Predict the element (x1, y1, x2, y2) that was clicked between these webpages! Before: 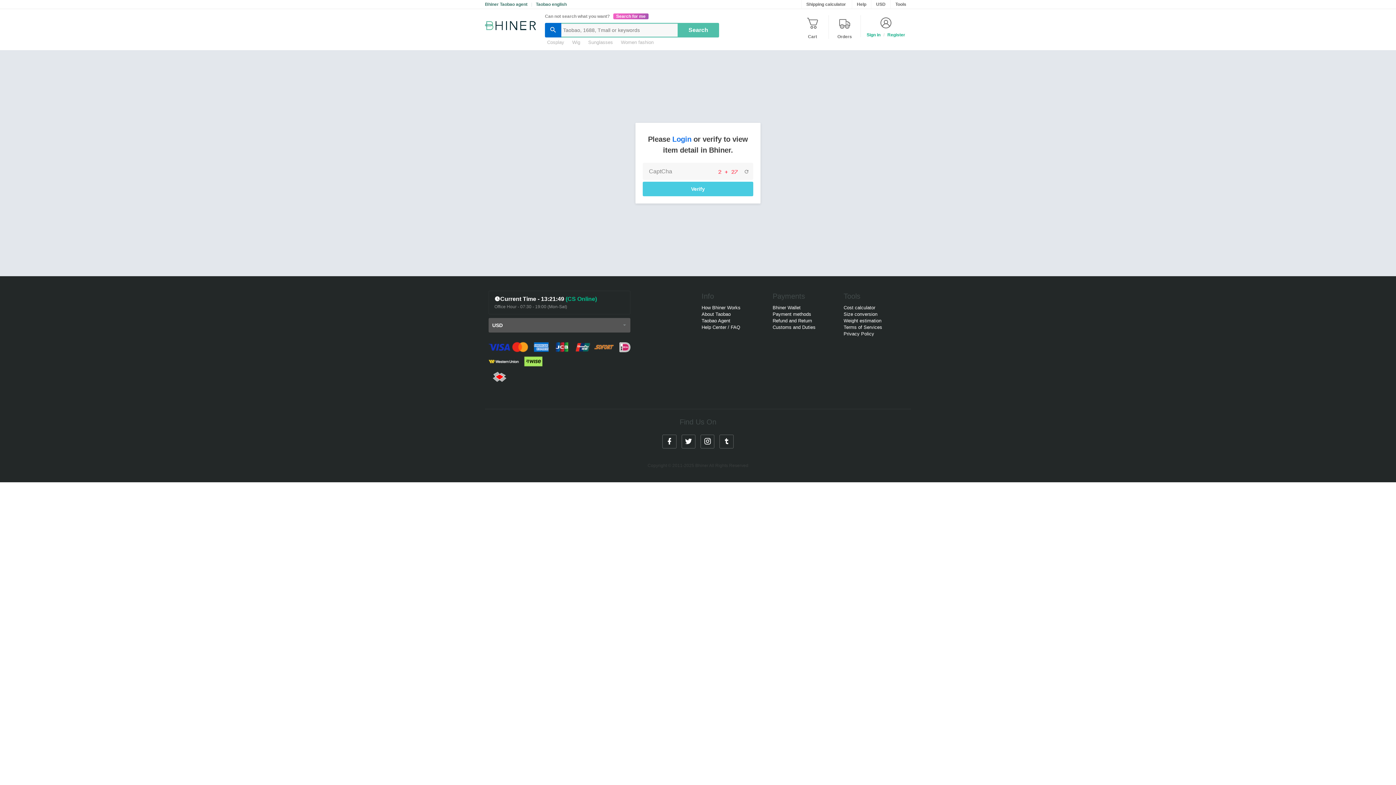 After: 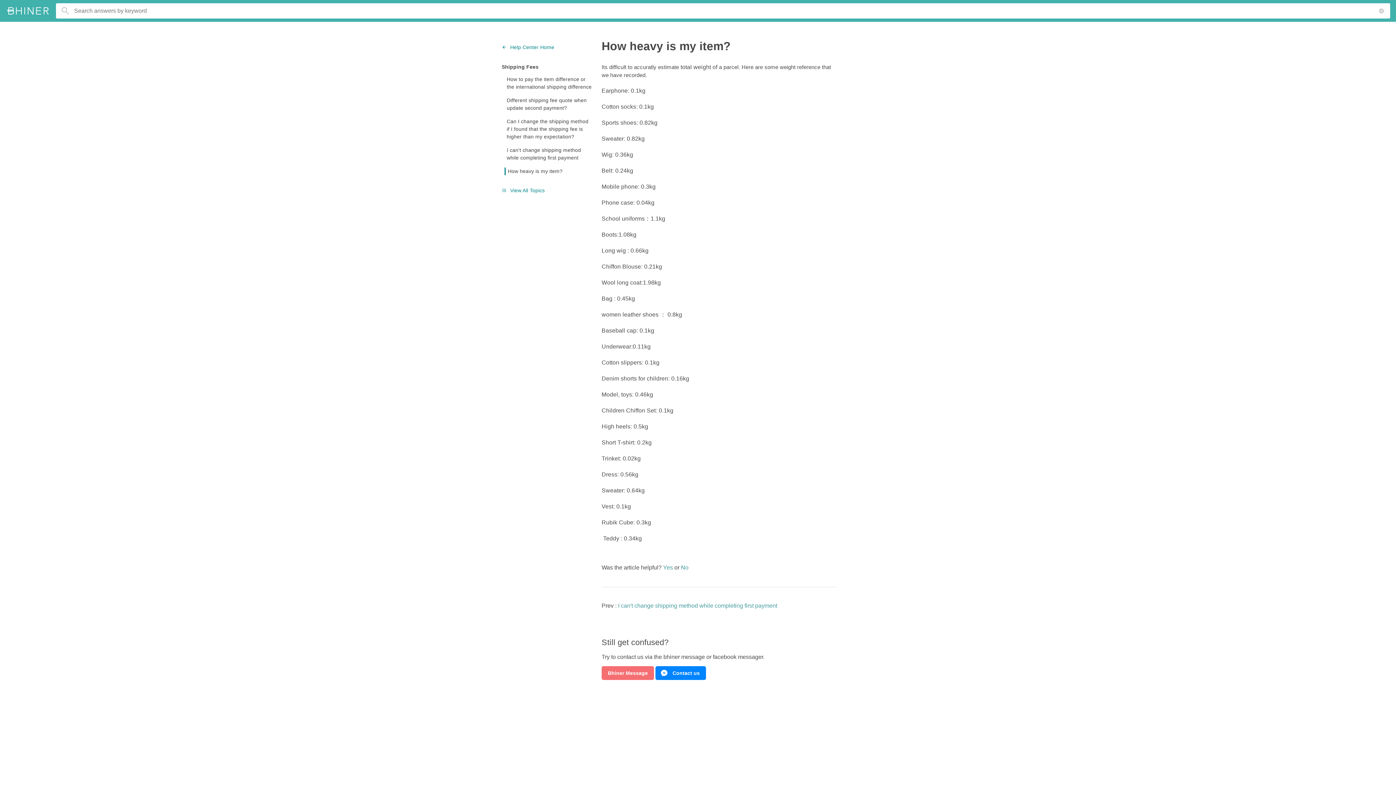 Action: bbox: (843, 318, 907, 323) label: Weight estimation